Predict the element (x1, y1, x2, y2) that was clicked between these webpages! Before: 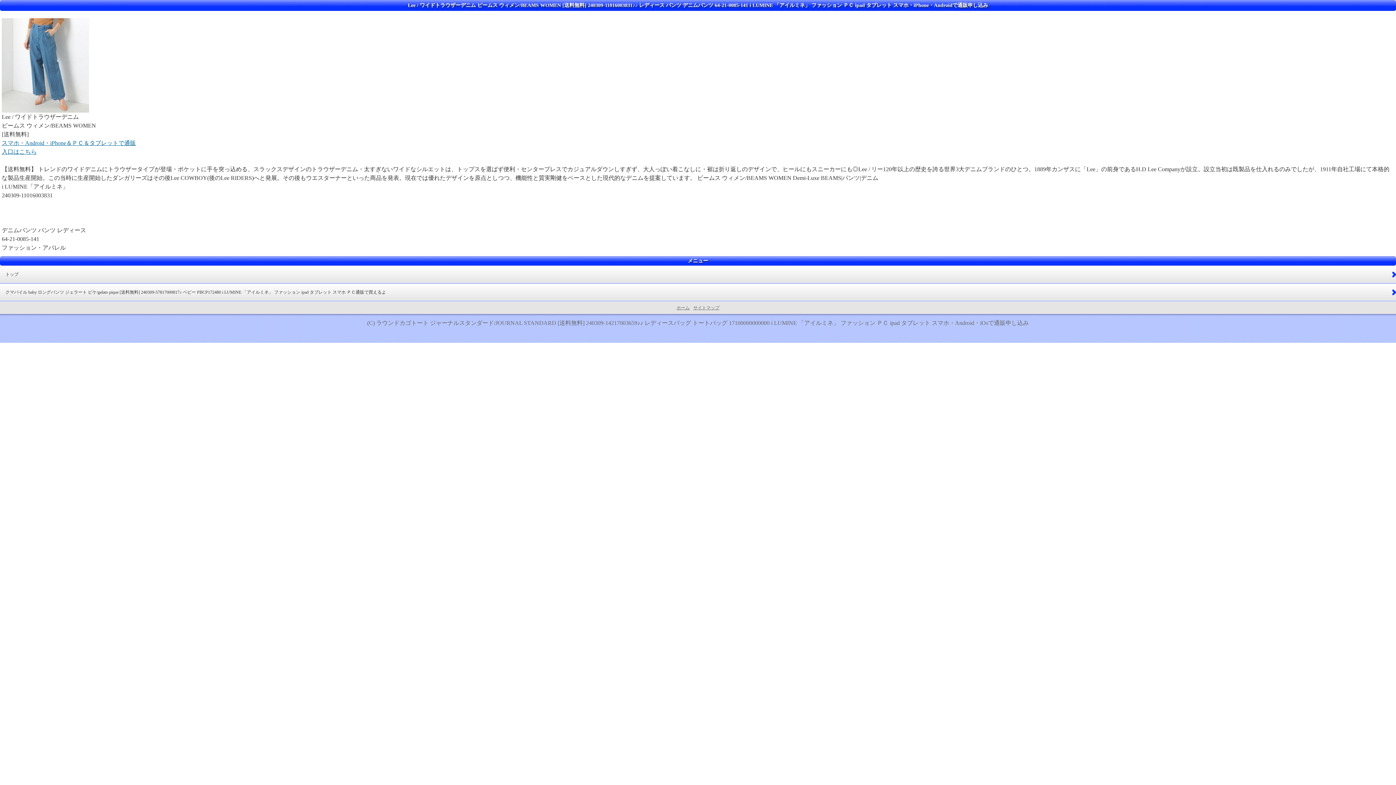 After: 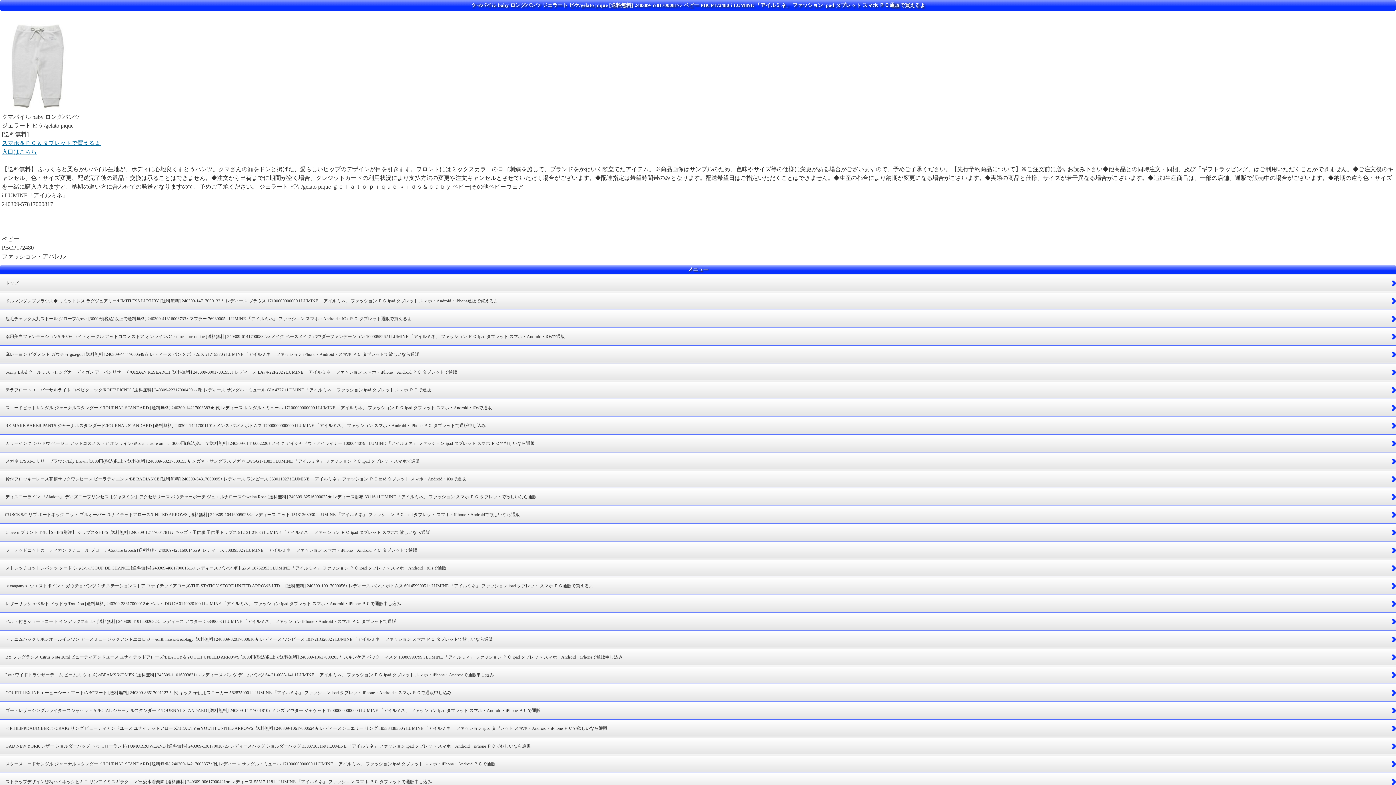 Action: bbox: (0, 283, 1396, 301) label: クマパイル baby ロングパンツ ジェラート ピケ/gelato pique [送料無料] 240309-57817000817♪ ベビー PBCP172480 i LUMINE 「アイルミネ」 ファッション ipad タブレット スマホ ＰＣ通販で買えるよ